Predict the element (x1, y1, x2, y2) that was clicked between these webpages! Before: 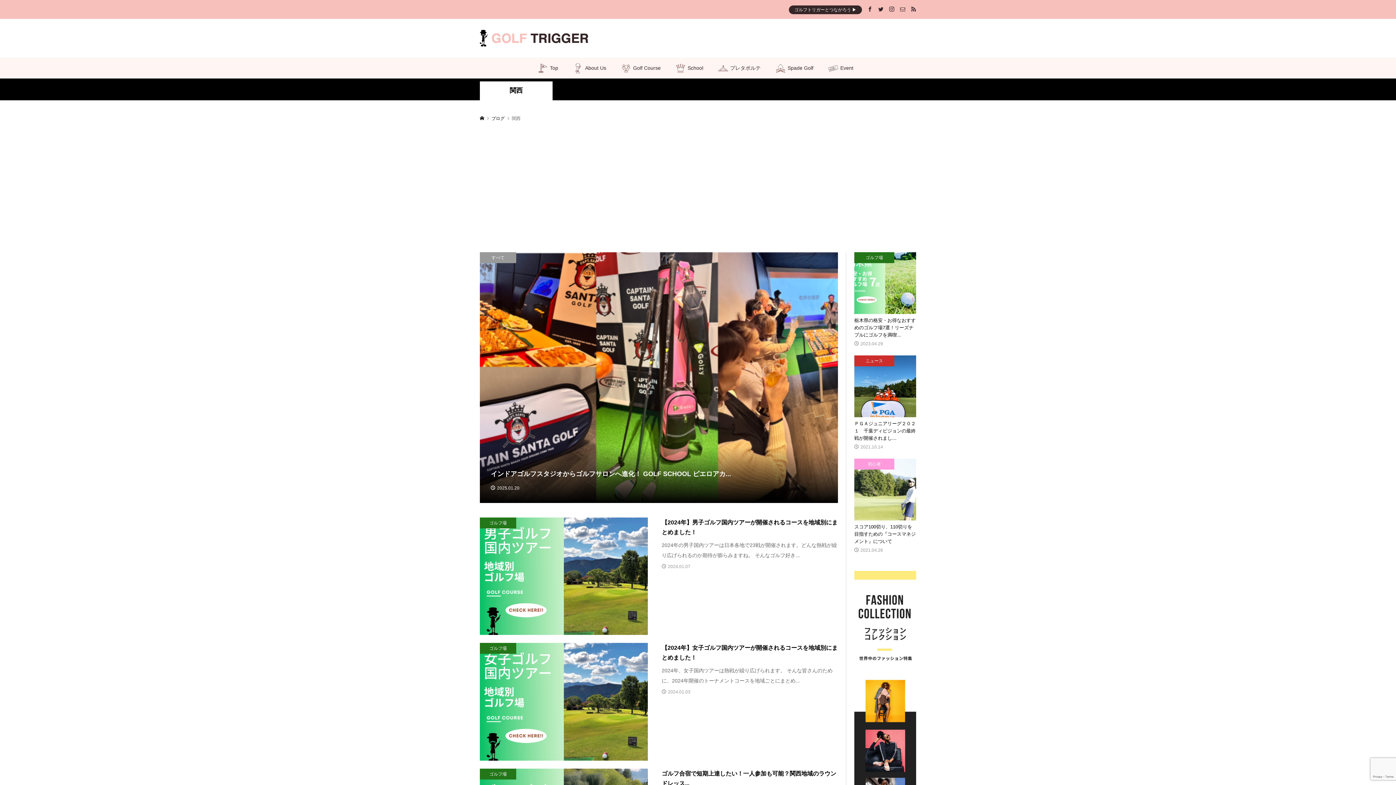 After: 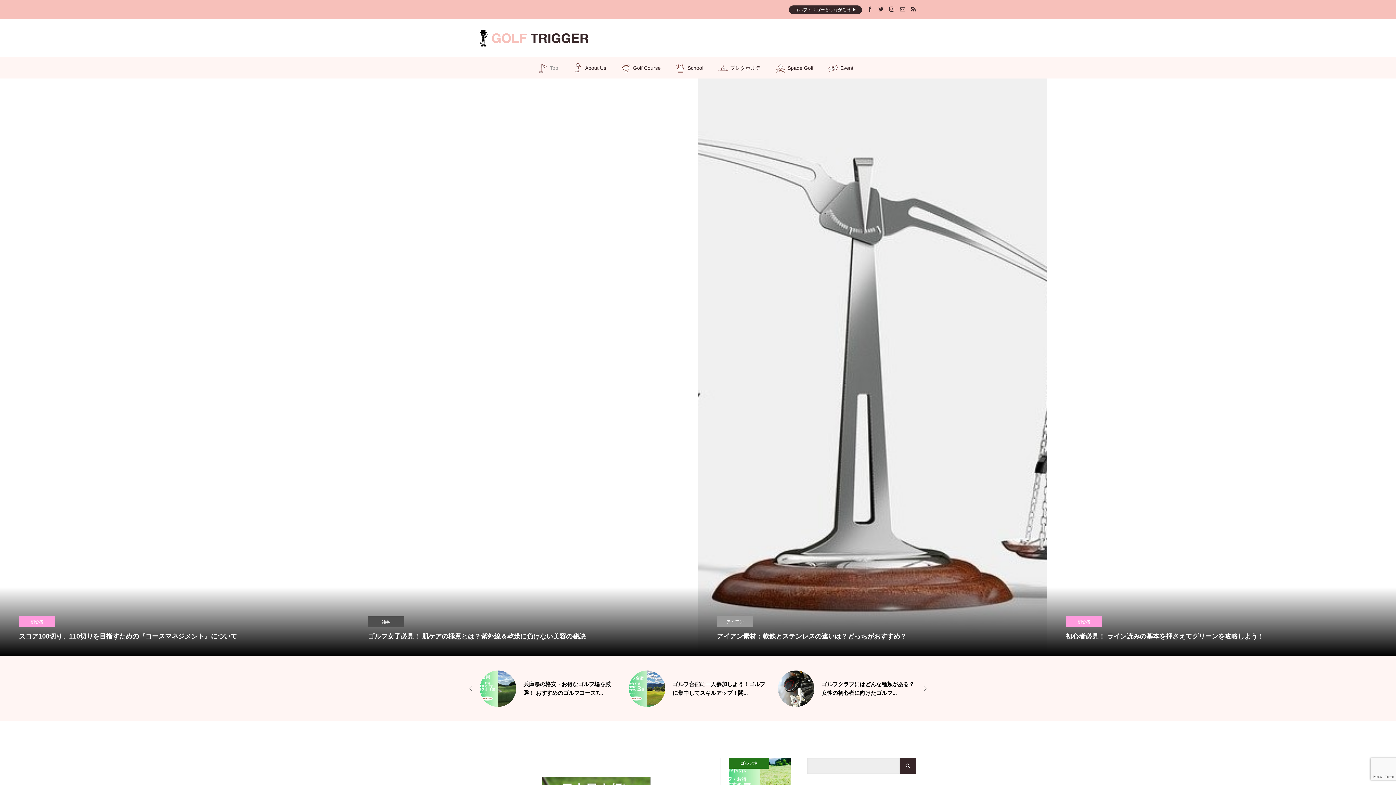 Action: bbox: (480, 29, 916, 46)